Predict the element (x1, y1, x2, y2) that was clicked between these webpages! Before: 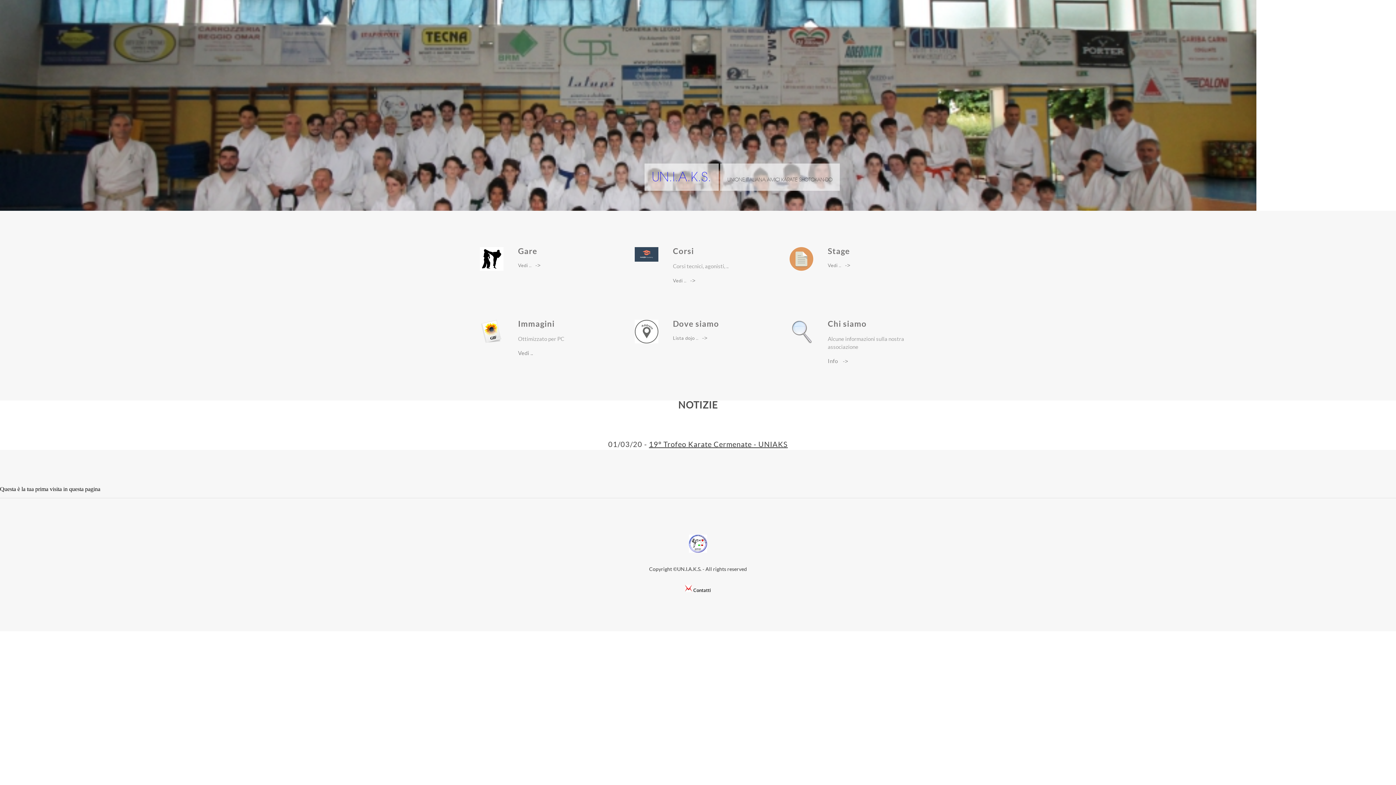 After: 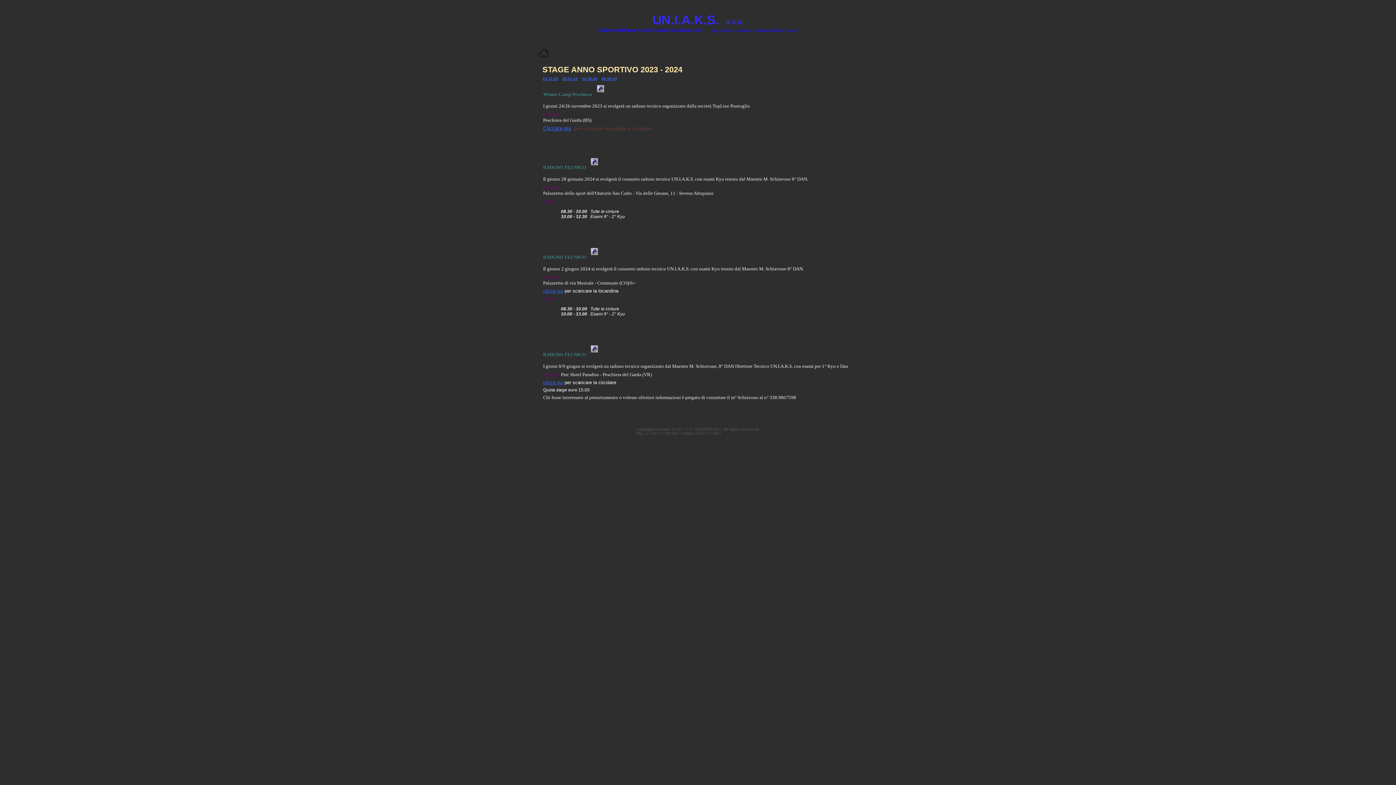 Action: label: Vedi ..-> bbox: (828, 262, 850, 268)